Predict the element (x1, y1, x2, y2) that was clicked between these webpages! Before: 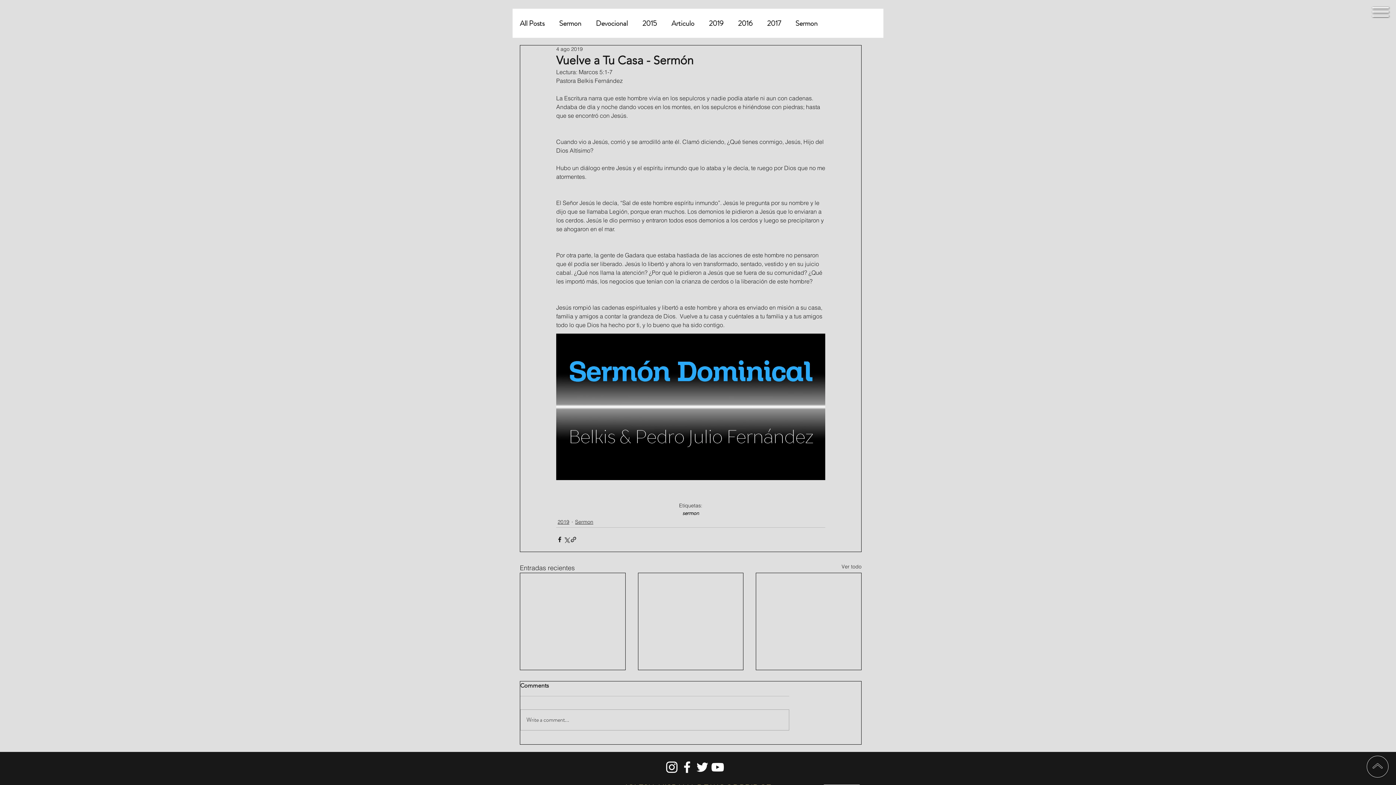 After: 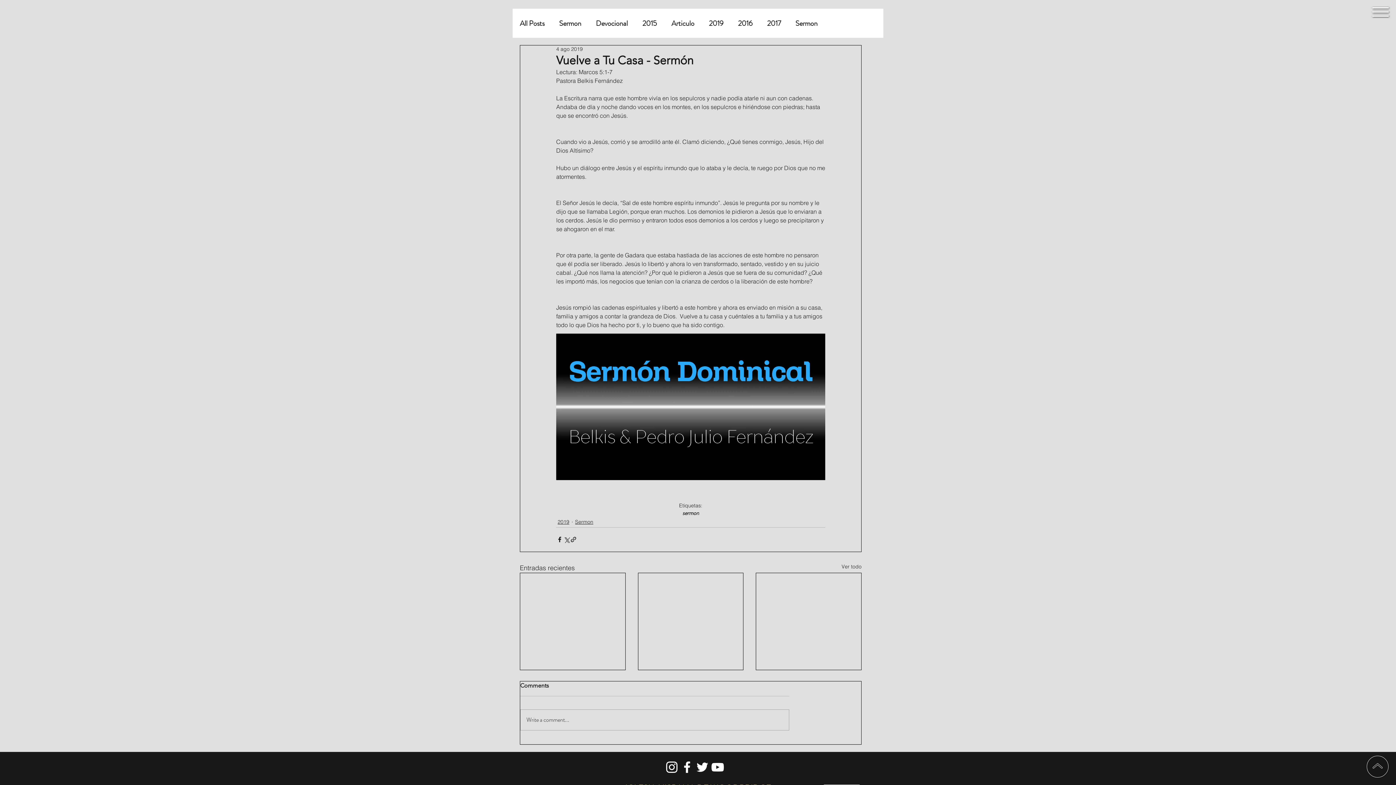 Action: label: Instagram bbox: (664, 760, 679, 775)